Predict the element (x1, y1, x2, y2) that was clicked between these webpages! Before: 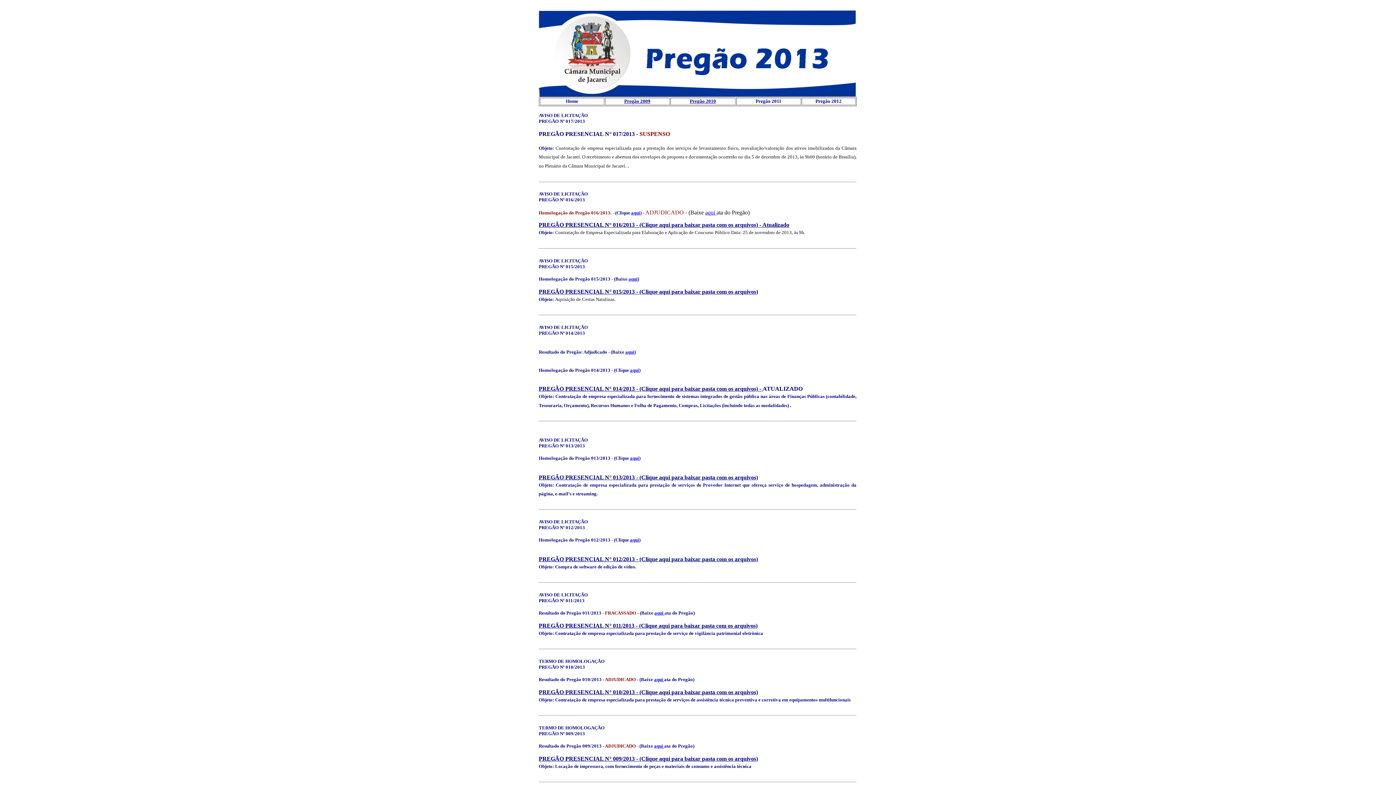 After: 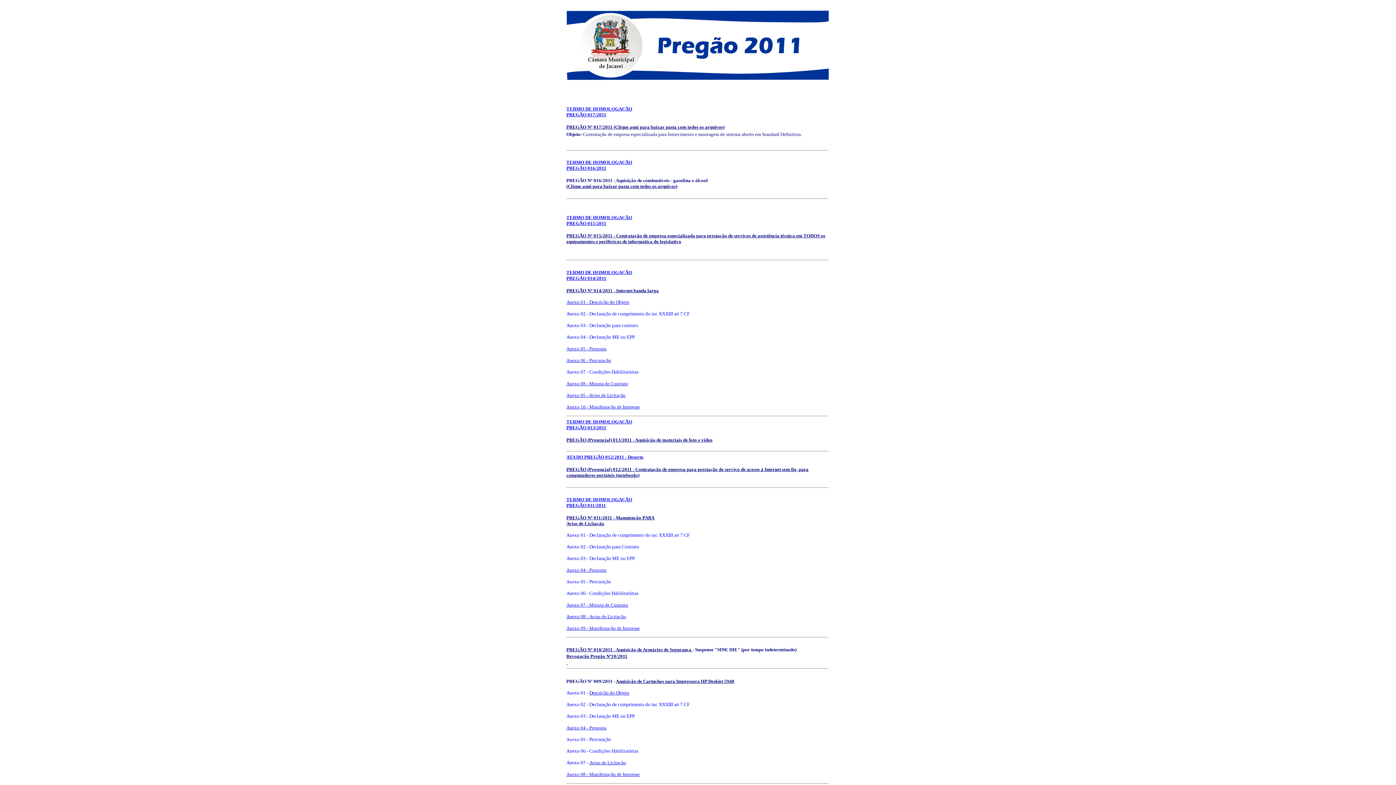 Action: bbox: (839, 98, 841, 104) label: 2